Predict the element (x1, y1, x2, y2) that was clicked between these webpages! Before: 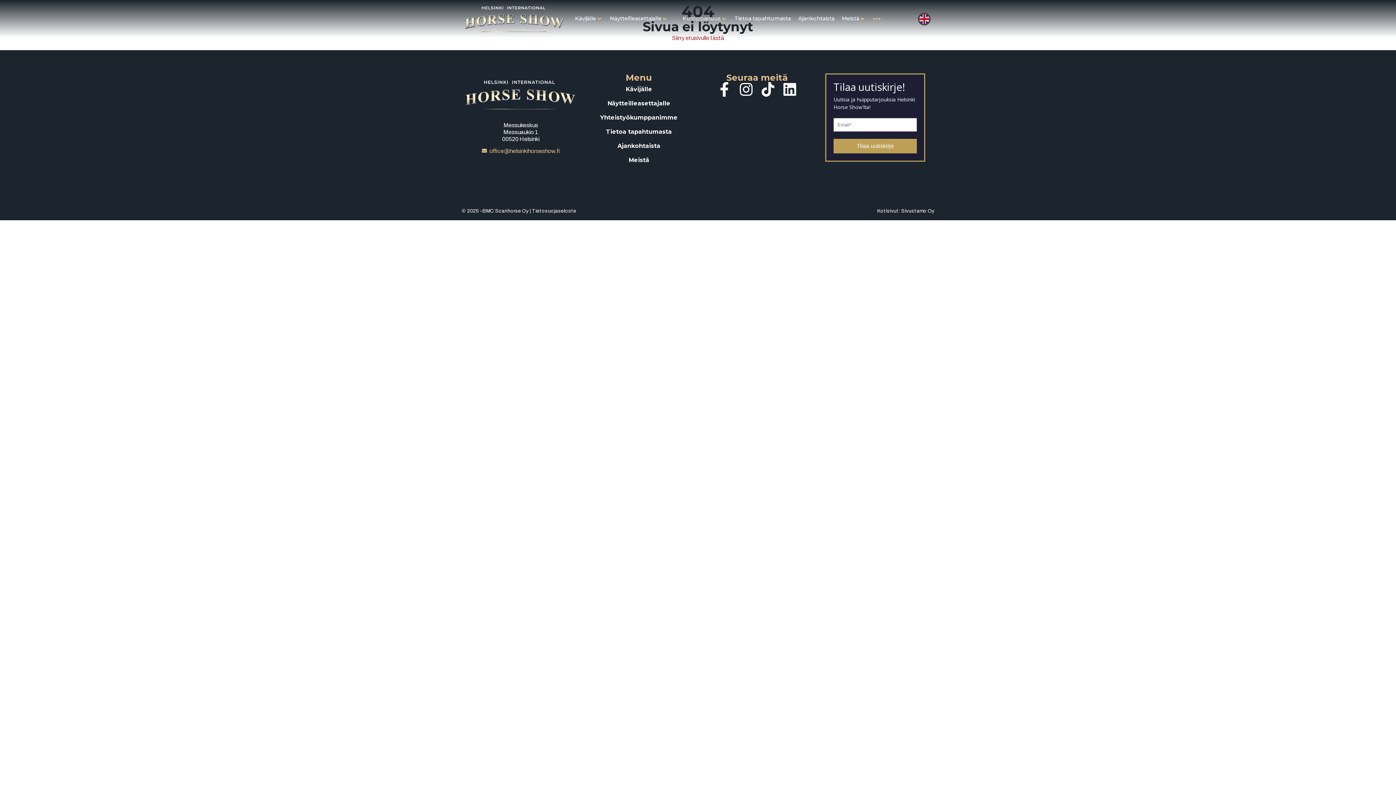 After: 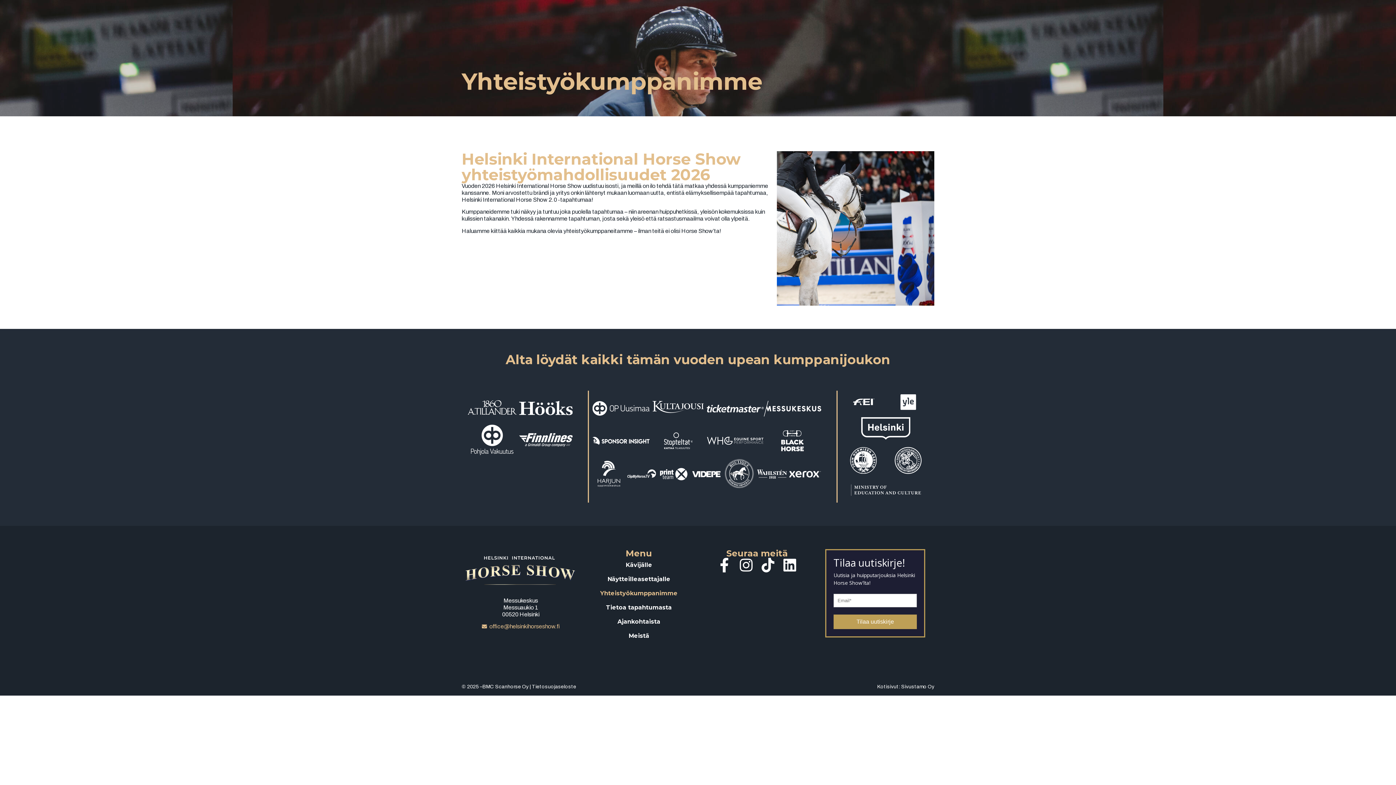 Action: label: Yhteistyökumppanimme bbox: (600, 114, 677, 121)